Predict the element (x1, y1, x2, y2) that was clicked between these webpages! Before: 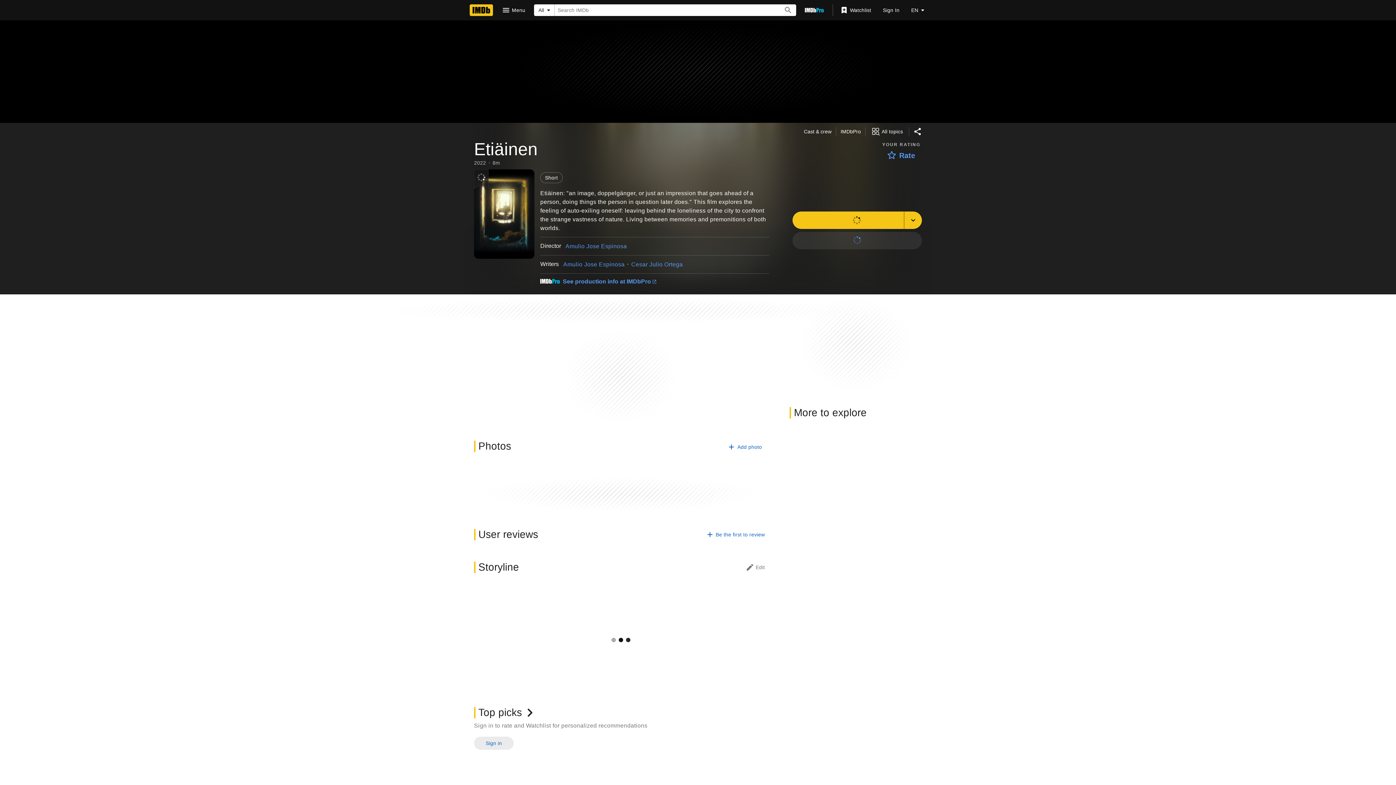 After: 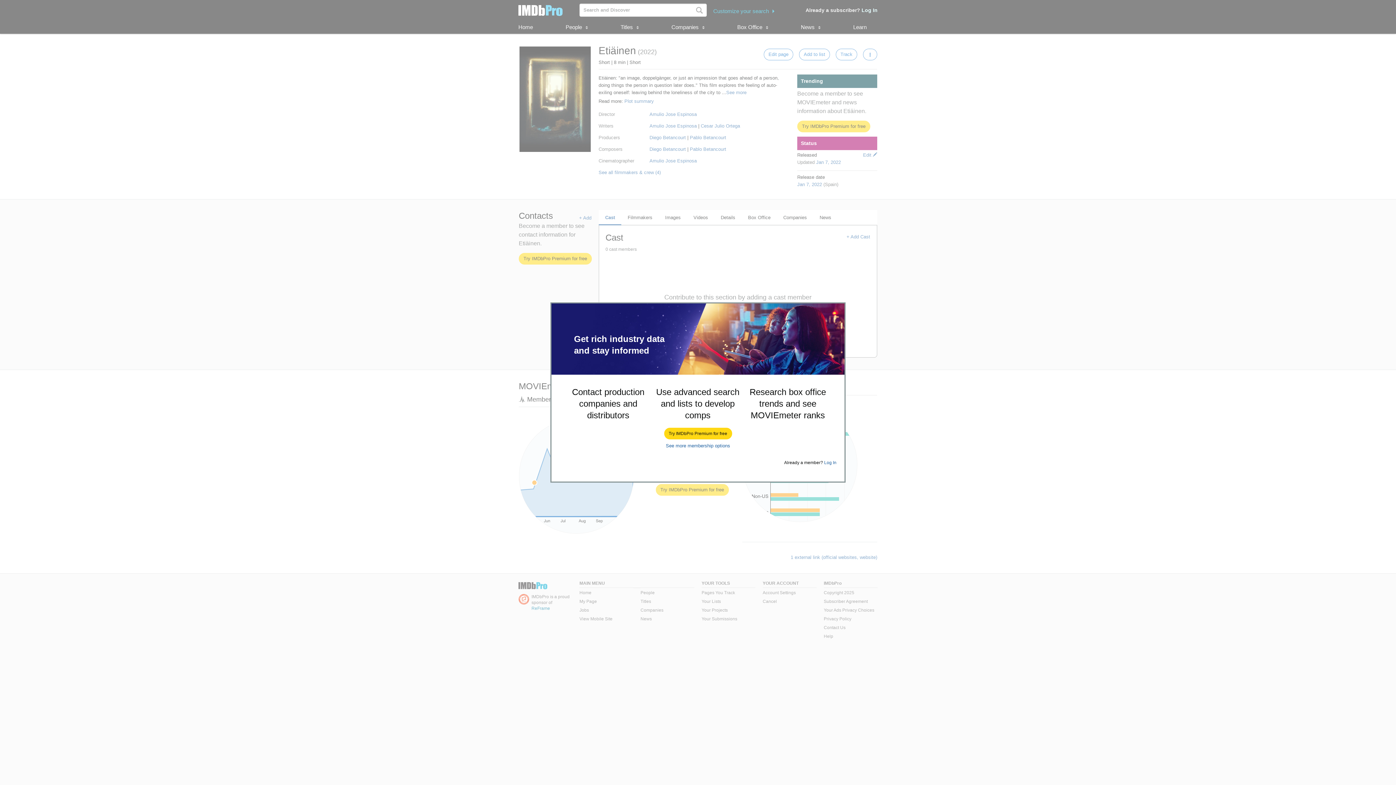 Action: bbox: (840, 128, 861, 135) label: IMDbPro